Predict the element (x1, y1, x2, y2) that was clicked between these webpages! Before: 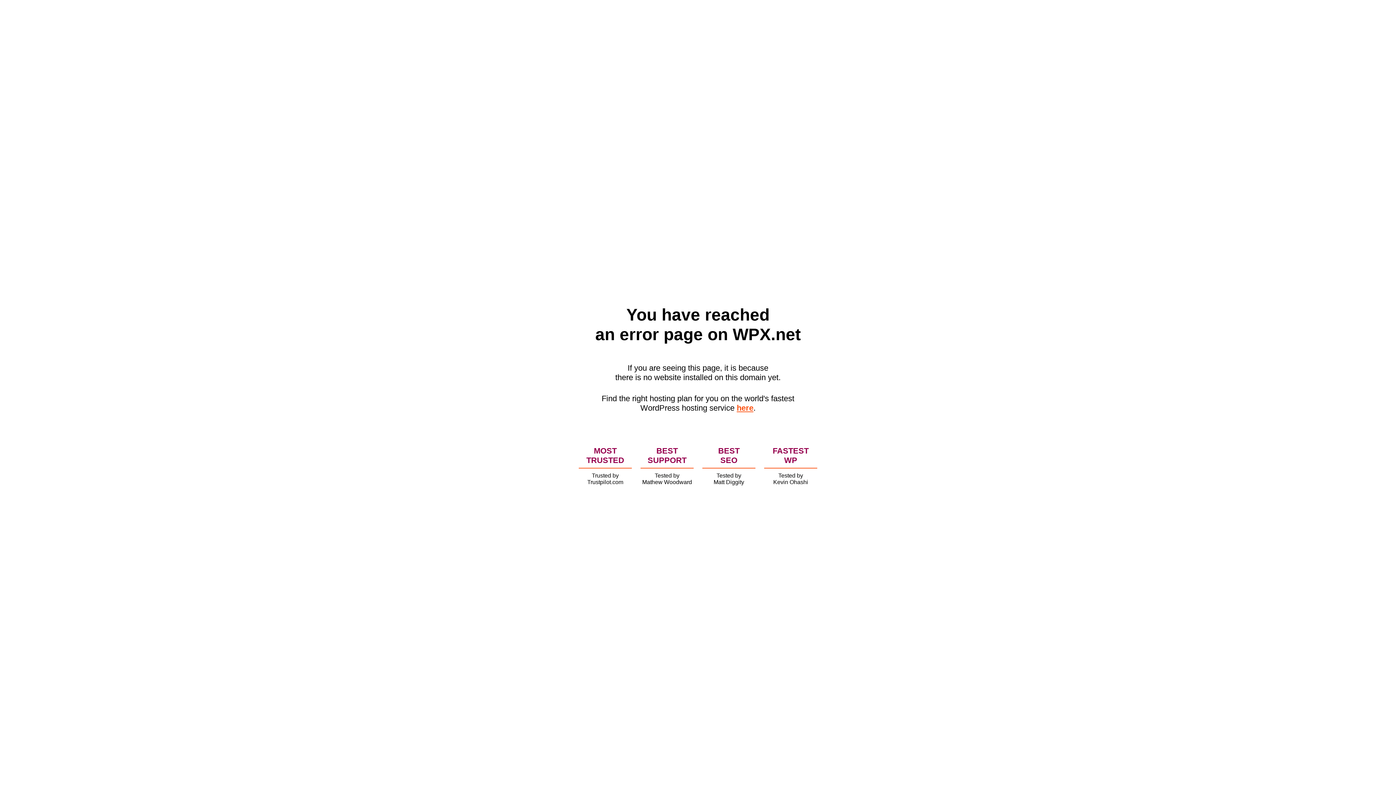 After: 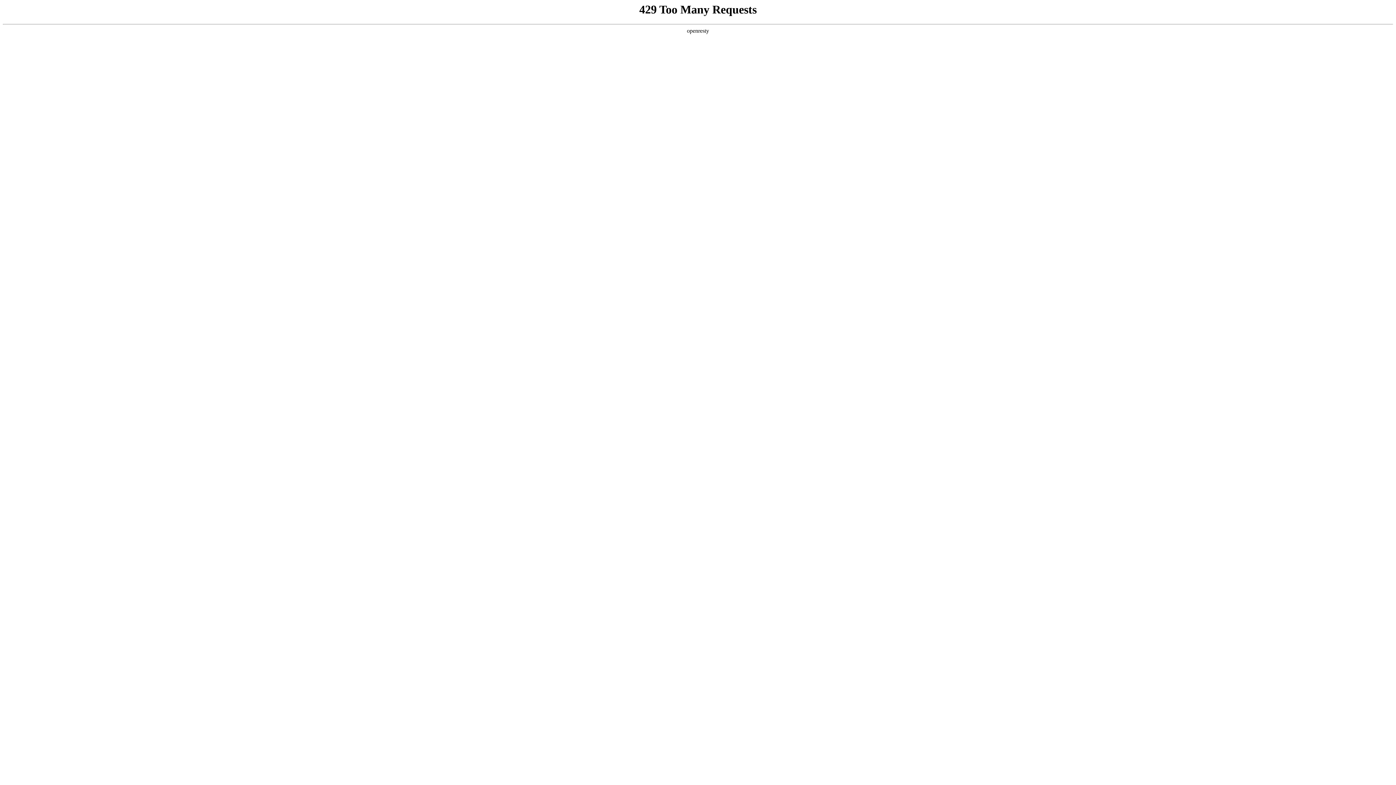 Action: bbox: (736, 403, 753, 412) label: here